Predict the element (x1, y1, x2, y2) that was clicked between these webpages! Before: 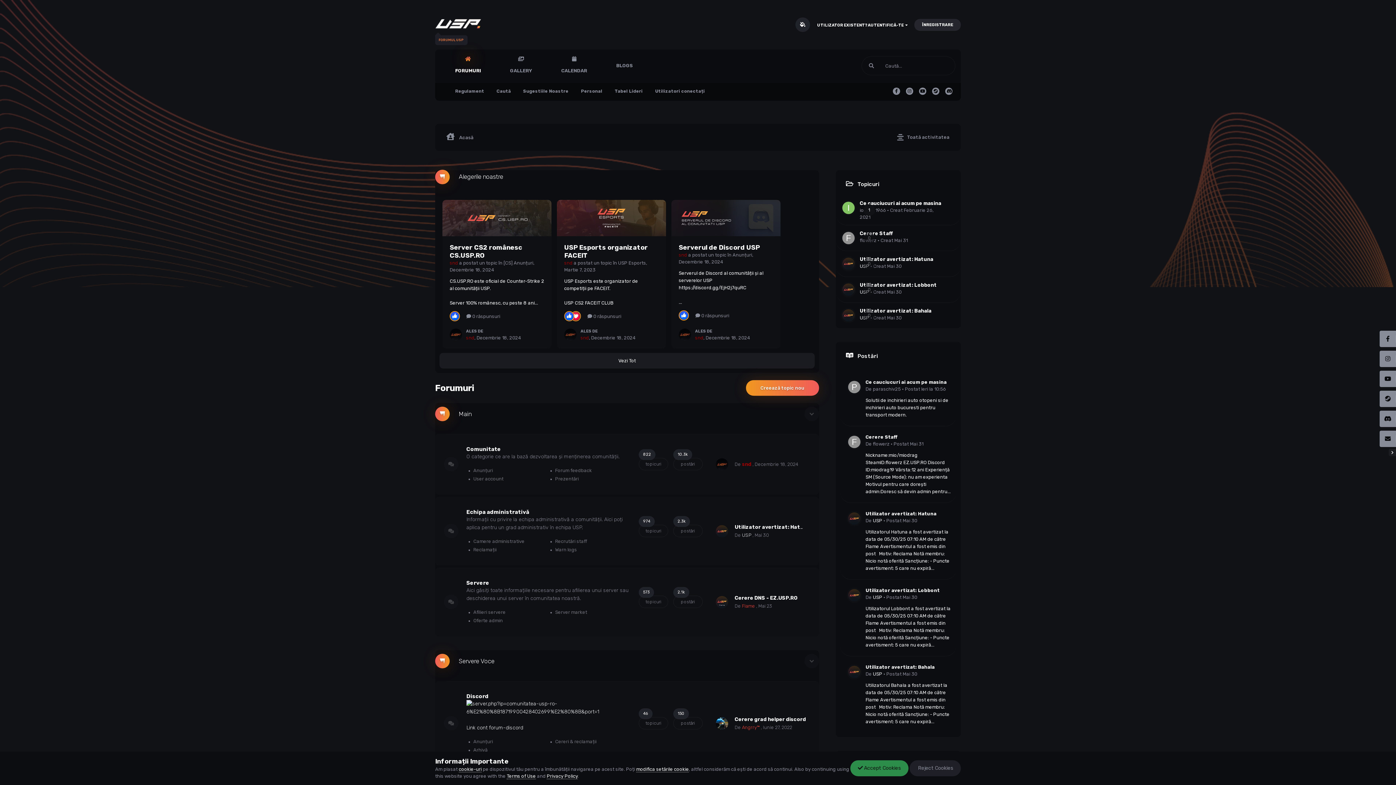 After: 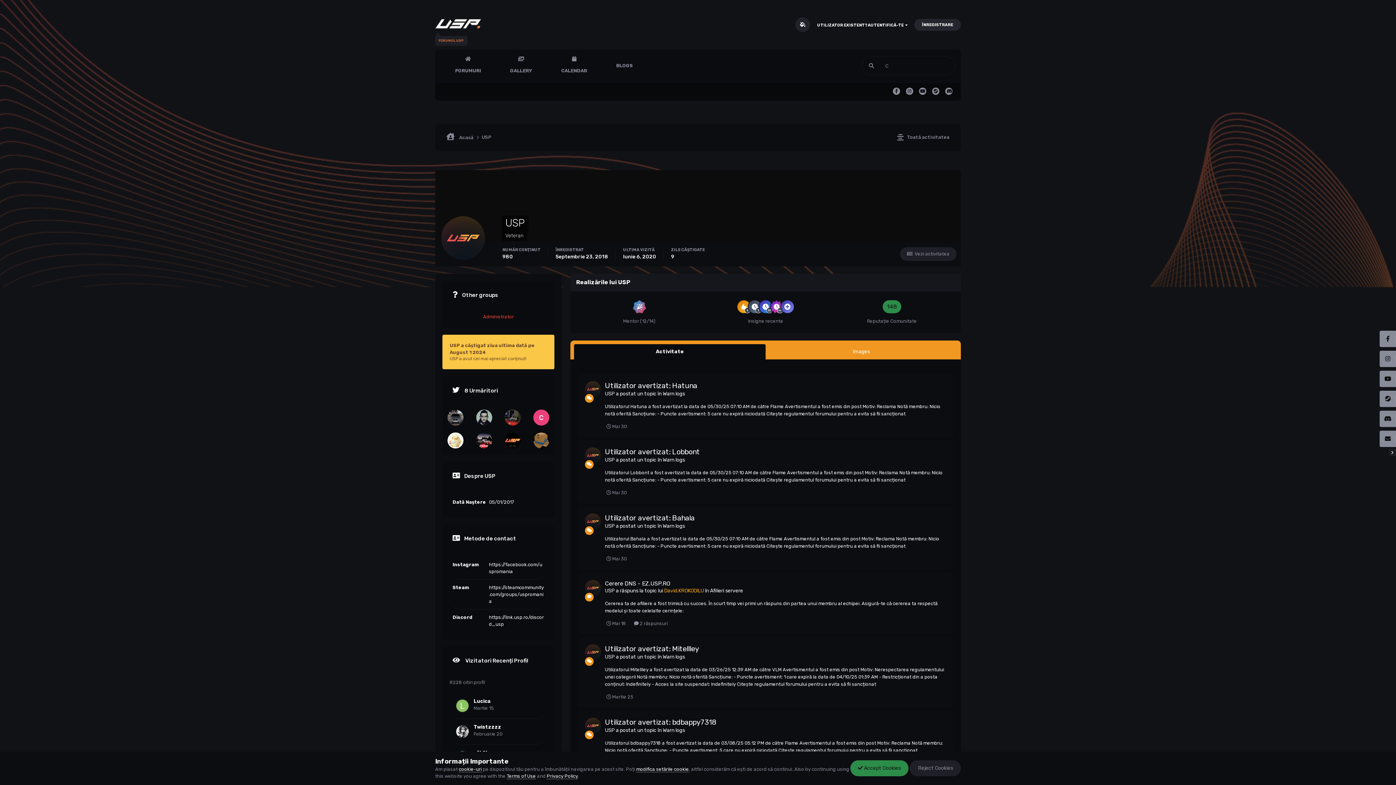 Action: bbox: (714, 447, 729, 463)